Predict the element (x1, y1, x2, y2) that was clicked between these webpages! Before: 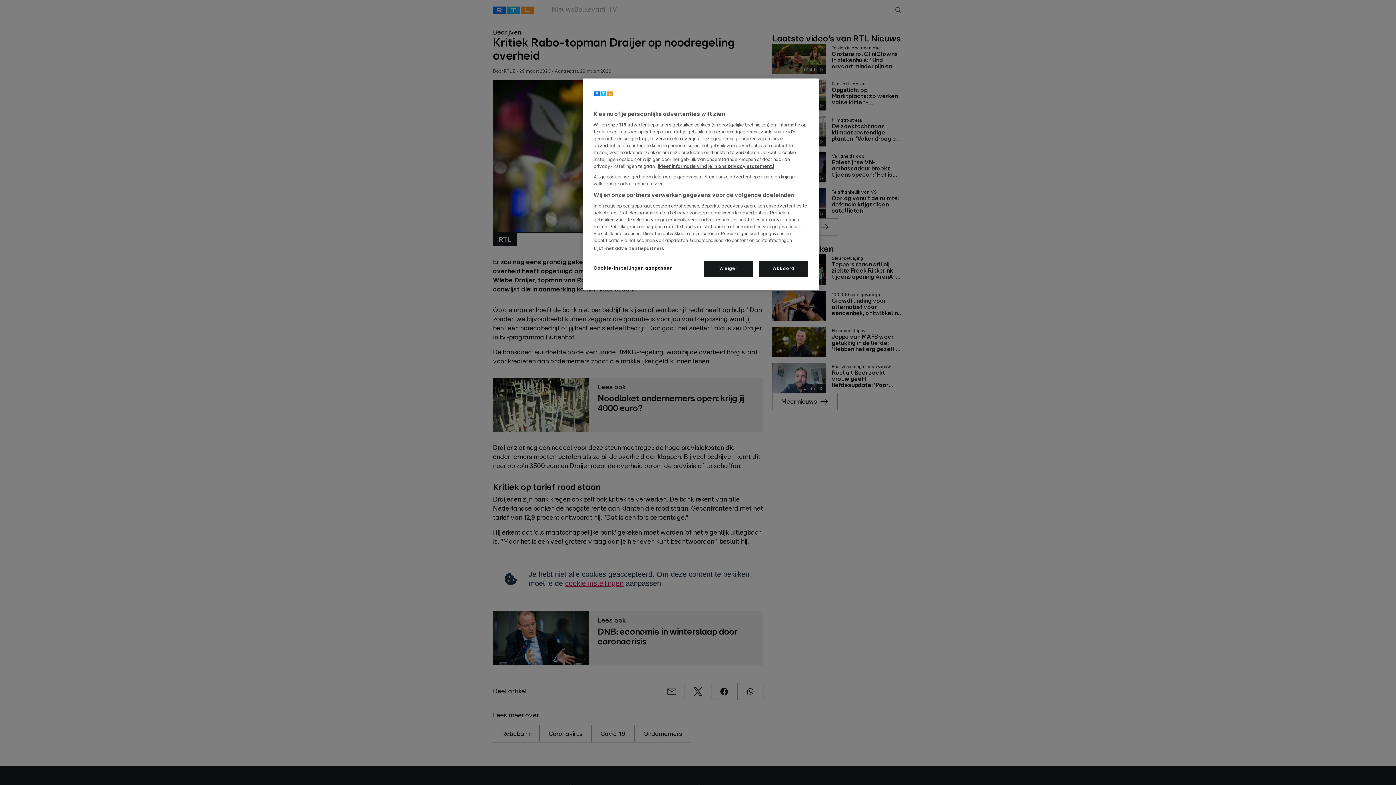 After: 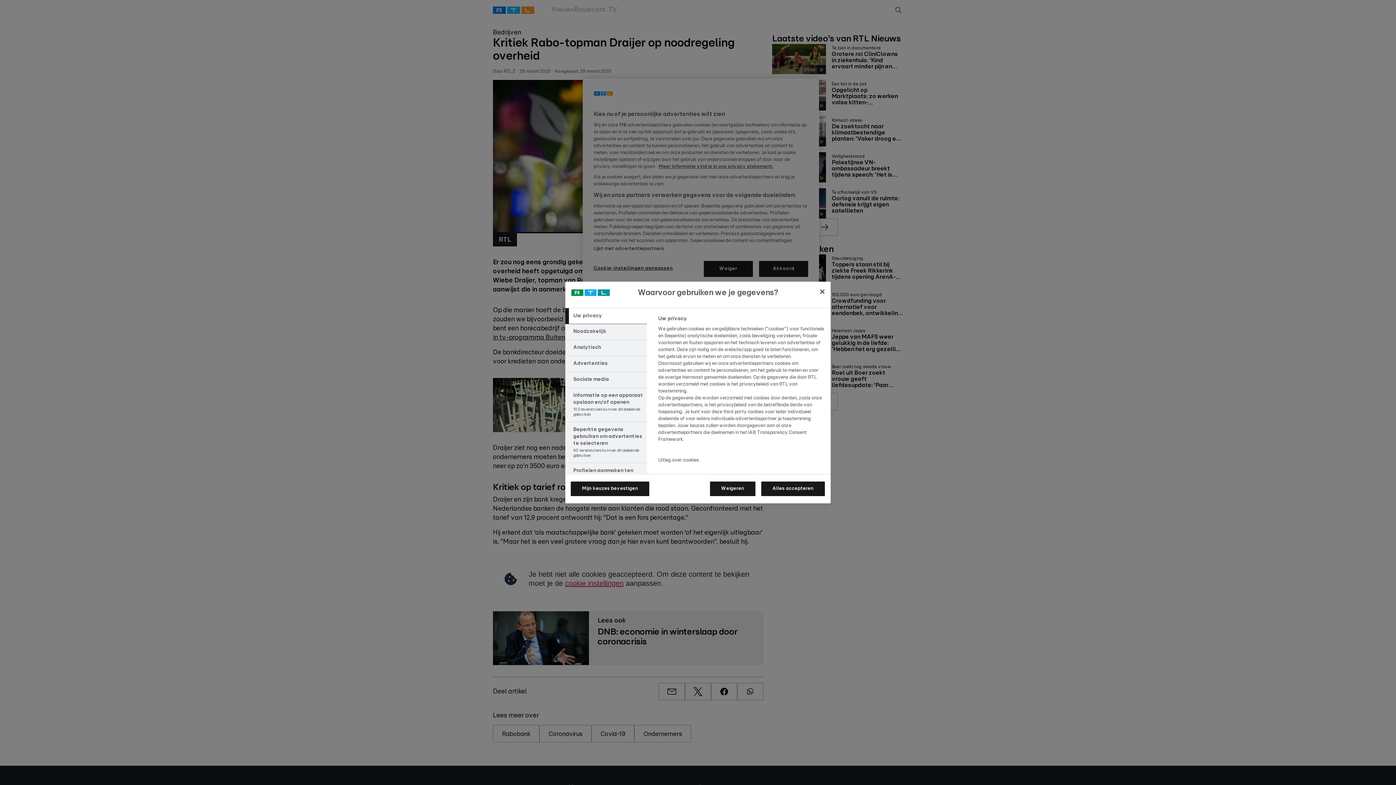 Action: bbox: (593, 261, 673, 276) label: Cookie-instellingen aanpassen